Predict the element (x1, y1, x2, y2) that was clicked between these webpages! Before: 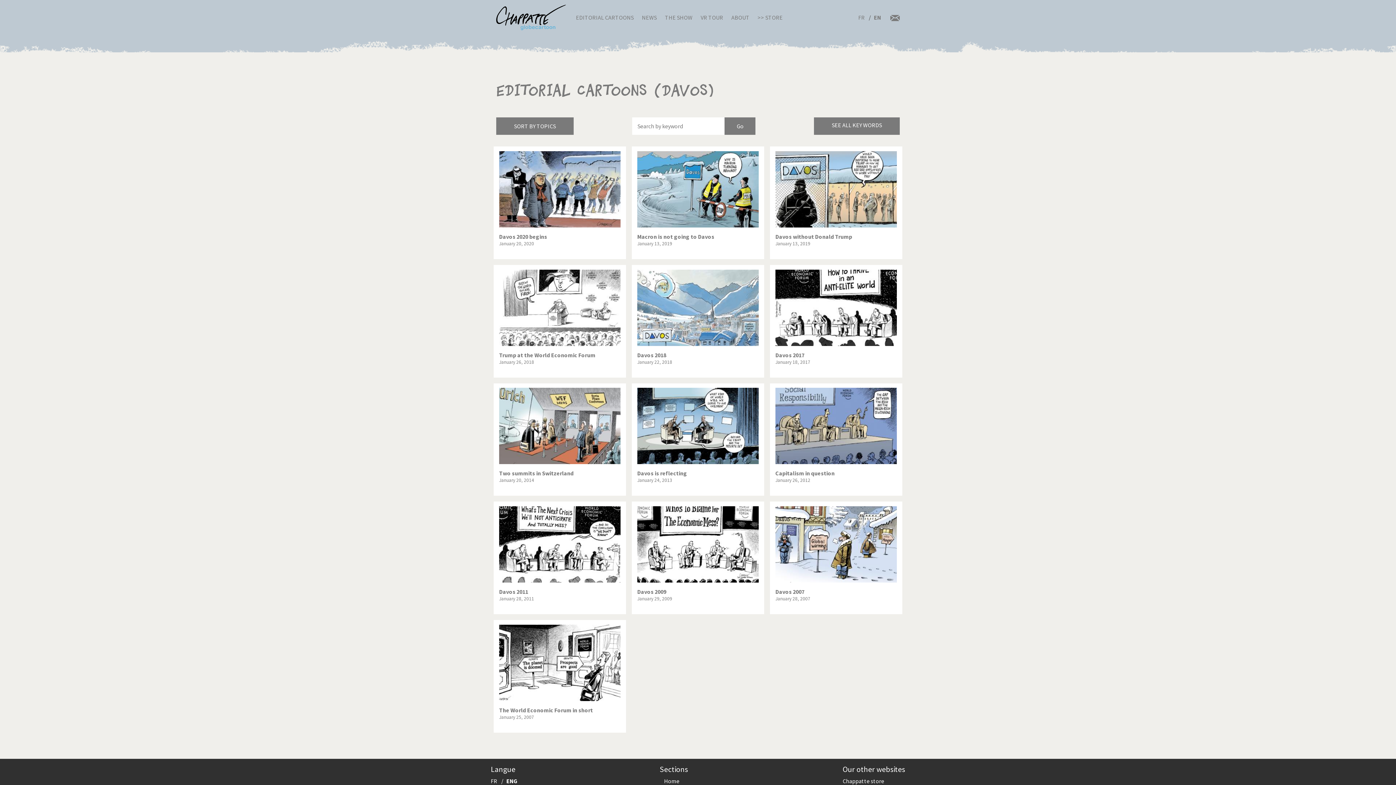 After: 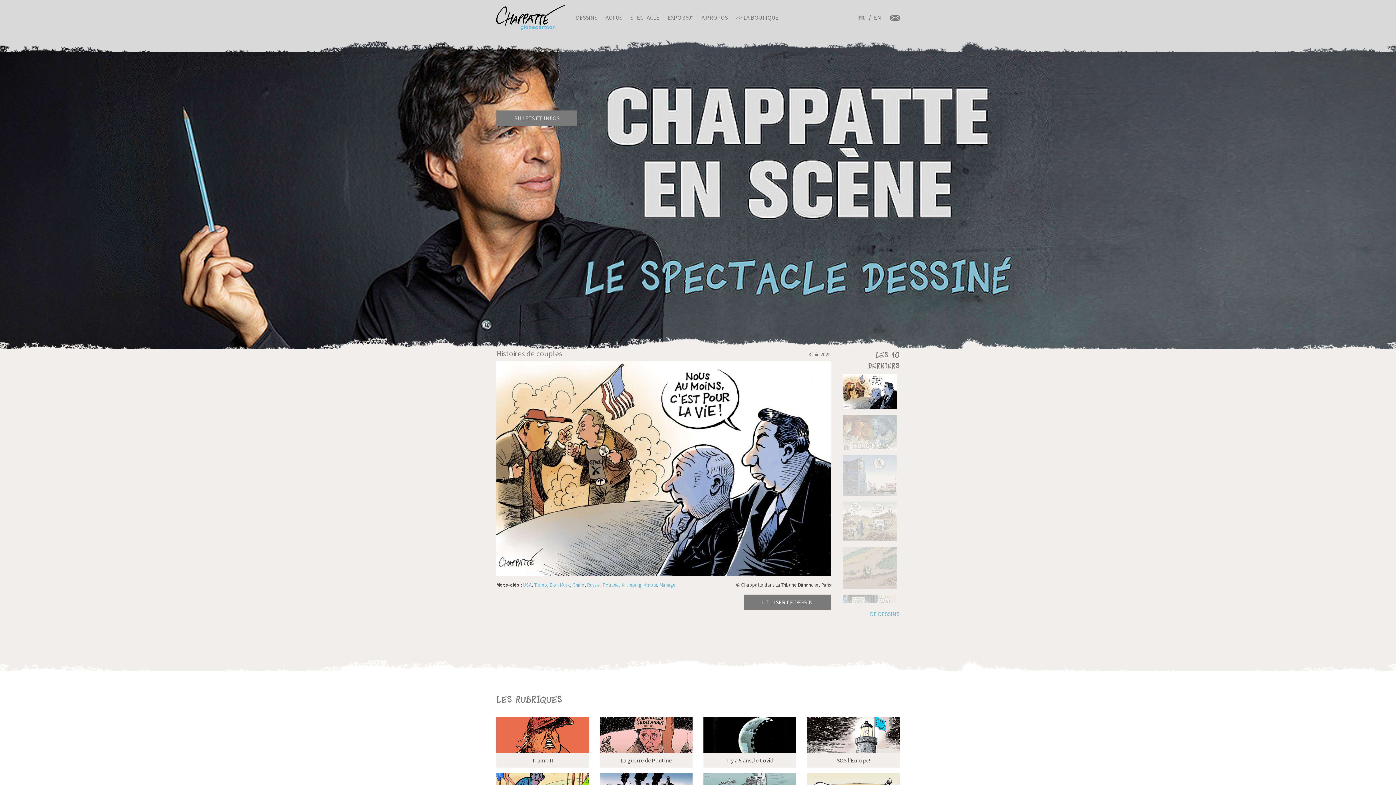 Action: bbox: (490, 777, 497, 785) label: FR